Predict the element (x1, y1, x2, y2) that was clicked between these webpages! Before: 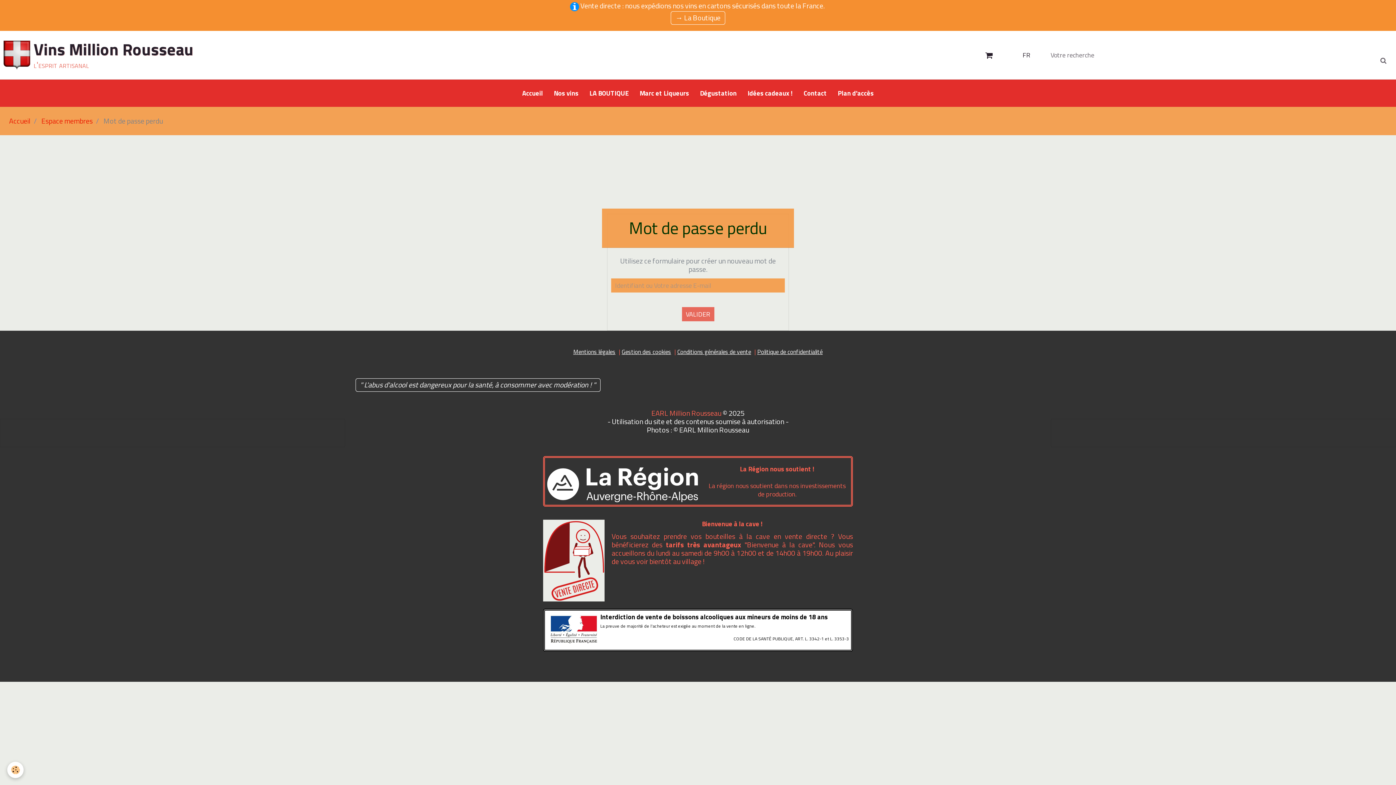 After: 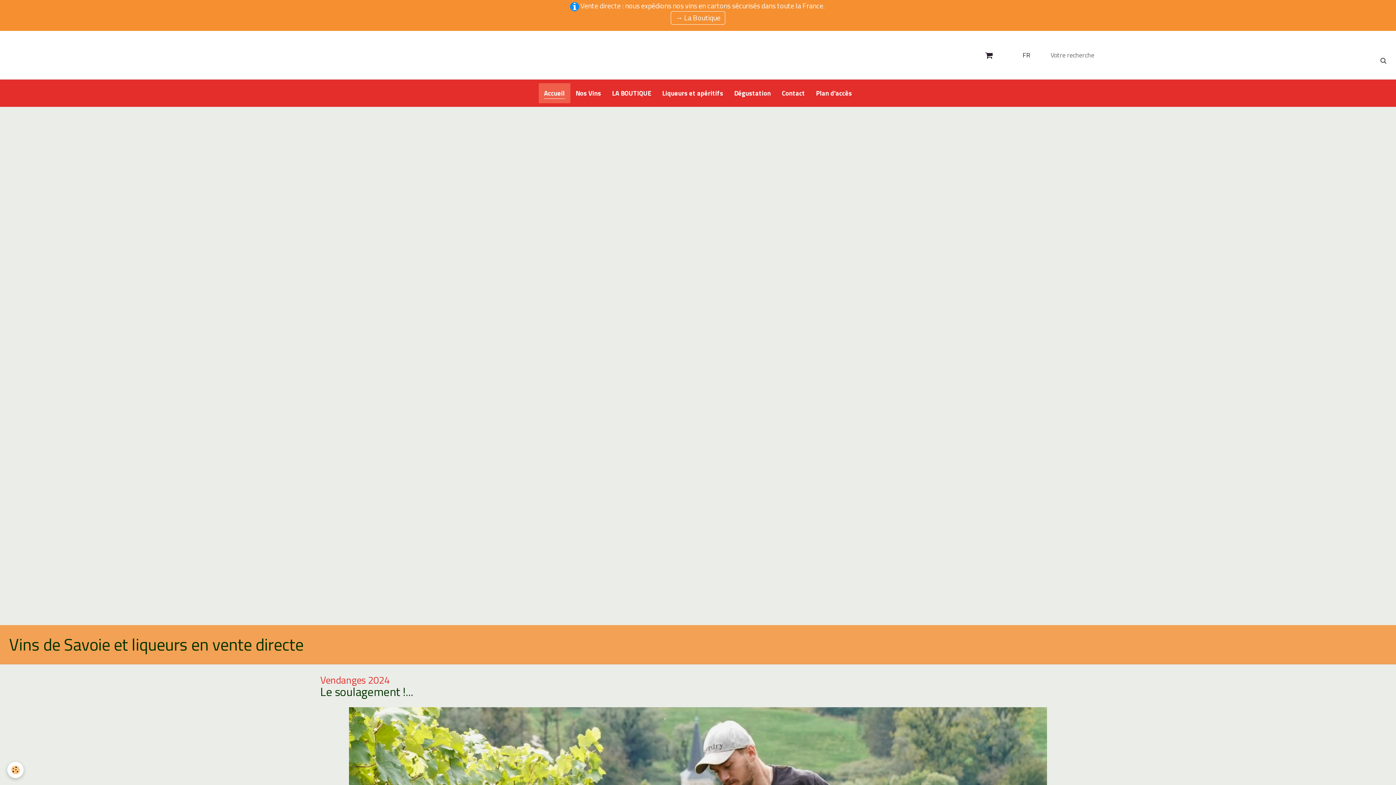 Action: label: Accueil bbox: (9, 115, 30, 126)